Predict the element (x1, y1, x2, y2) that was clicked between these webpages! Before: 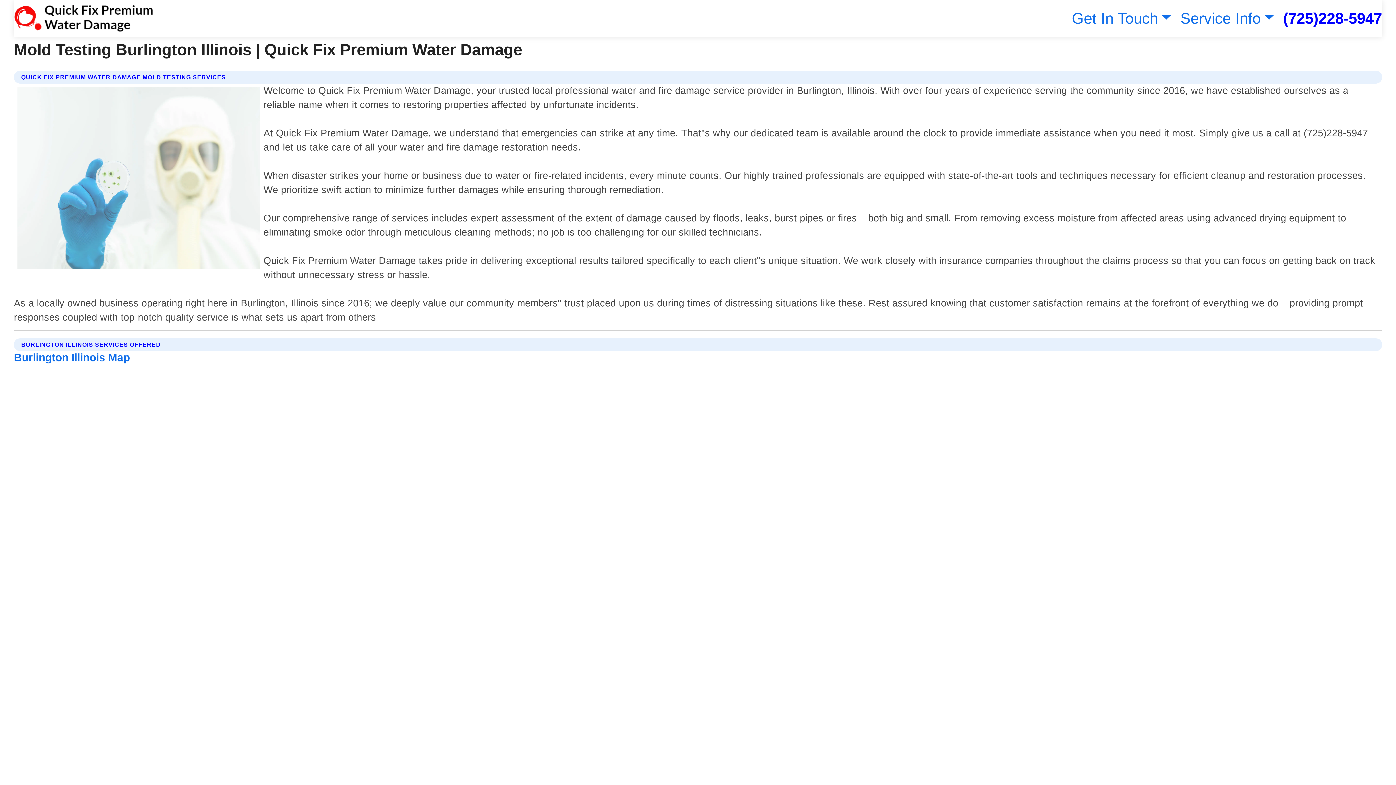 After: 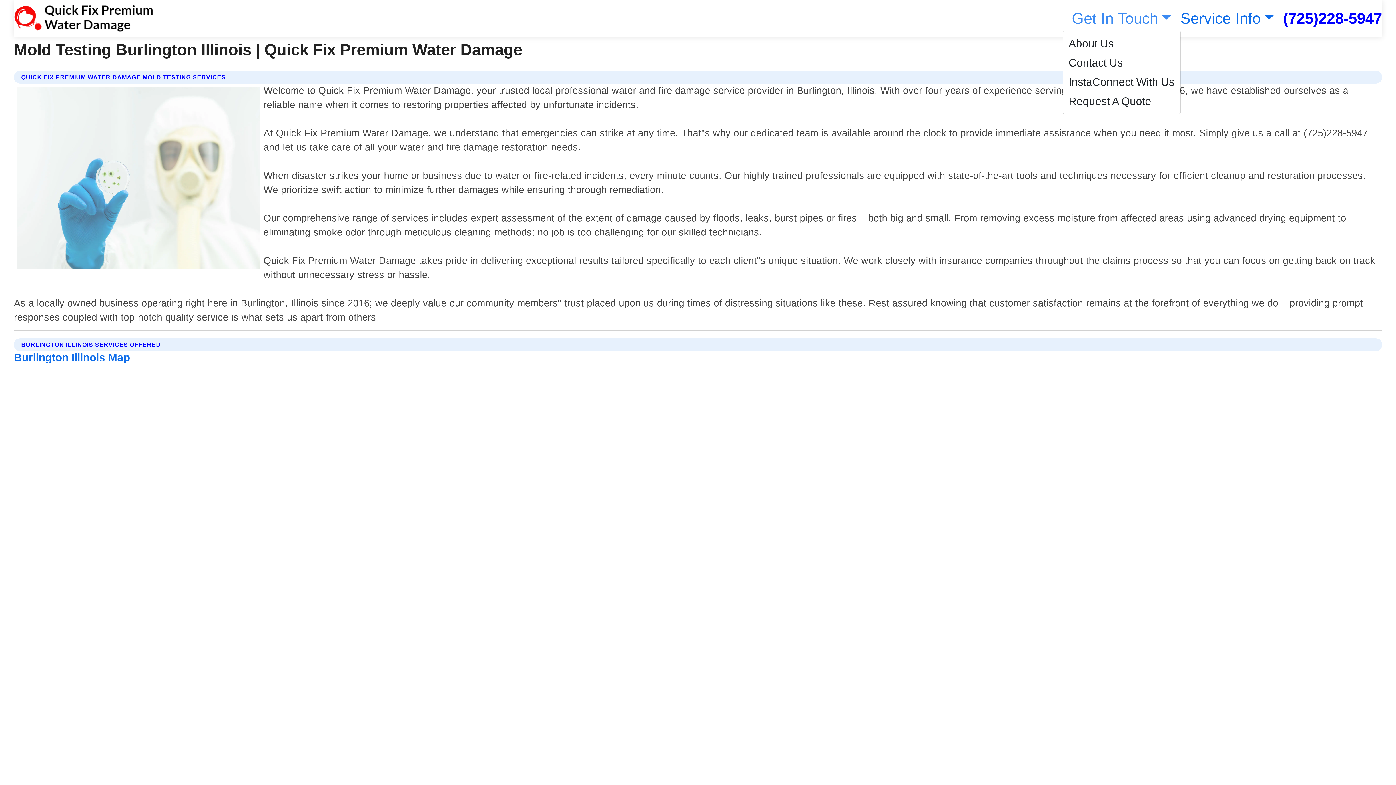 Action: label: Get In Touch bbox: (1068, 9, 1171, 26)